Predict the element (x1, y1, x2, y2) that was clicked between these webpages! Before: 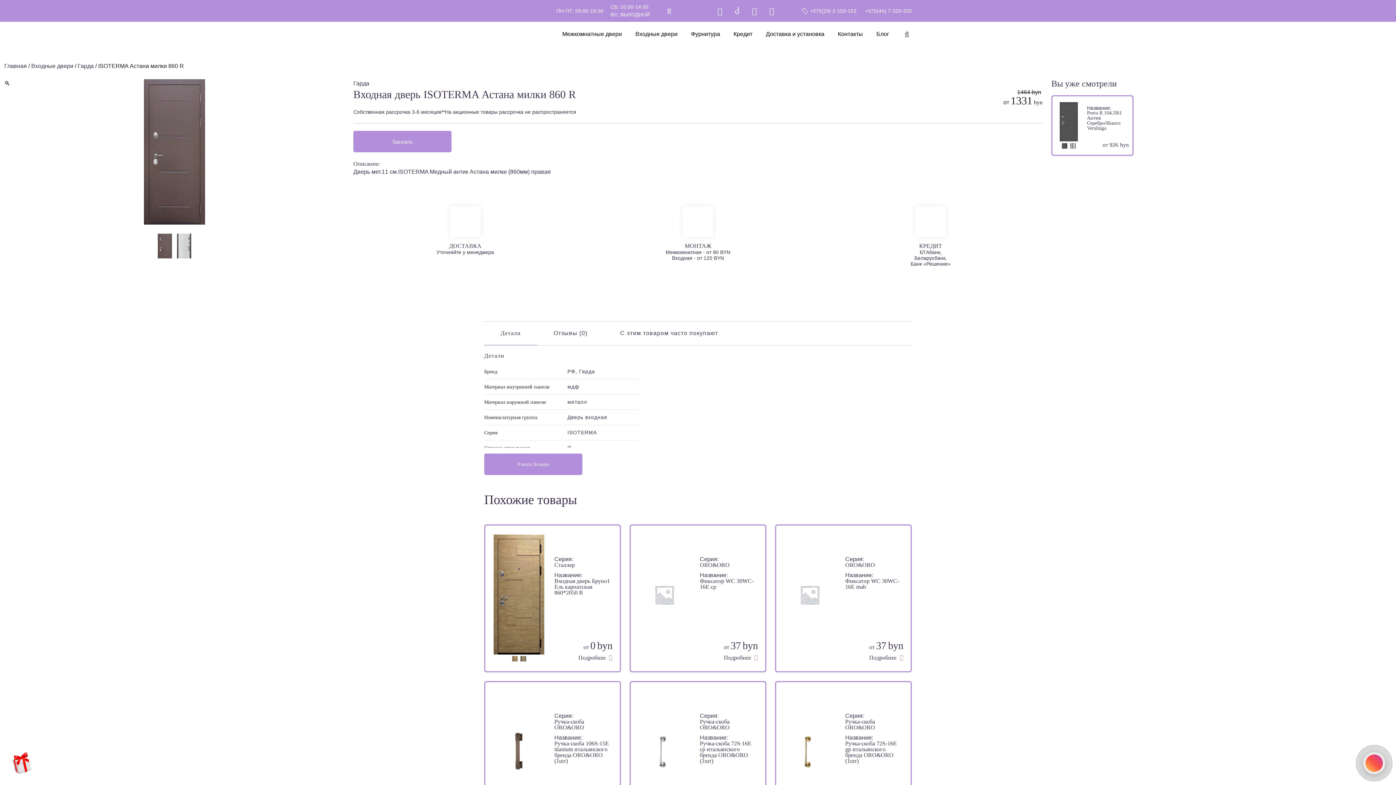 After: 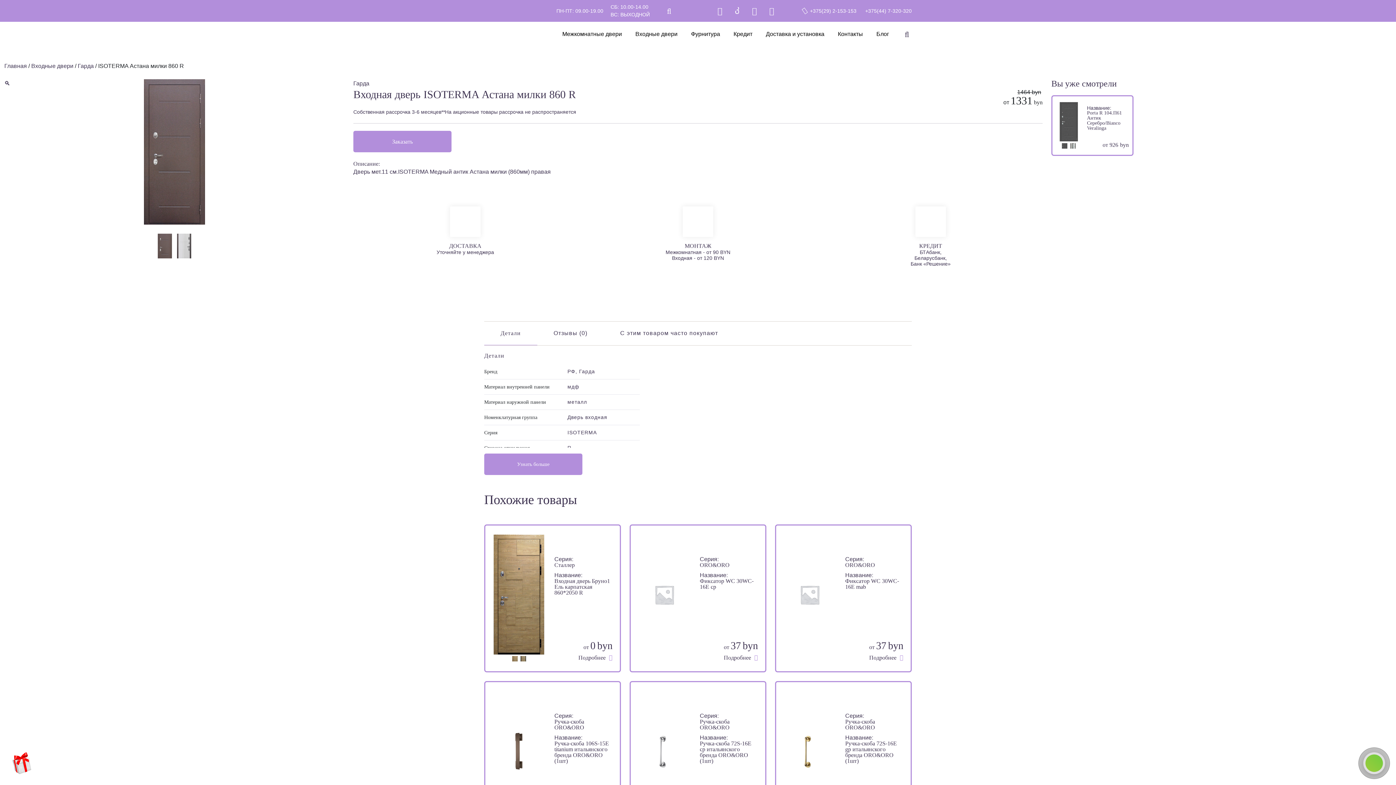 Action: bbox: (749, 4, 759, 16)